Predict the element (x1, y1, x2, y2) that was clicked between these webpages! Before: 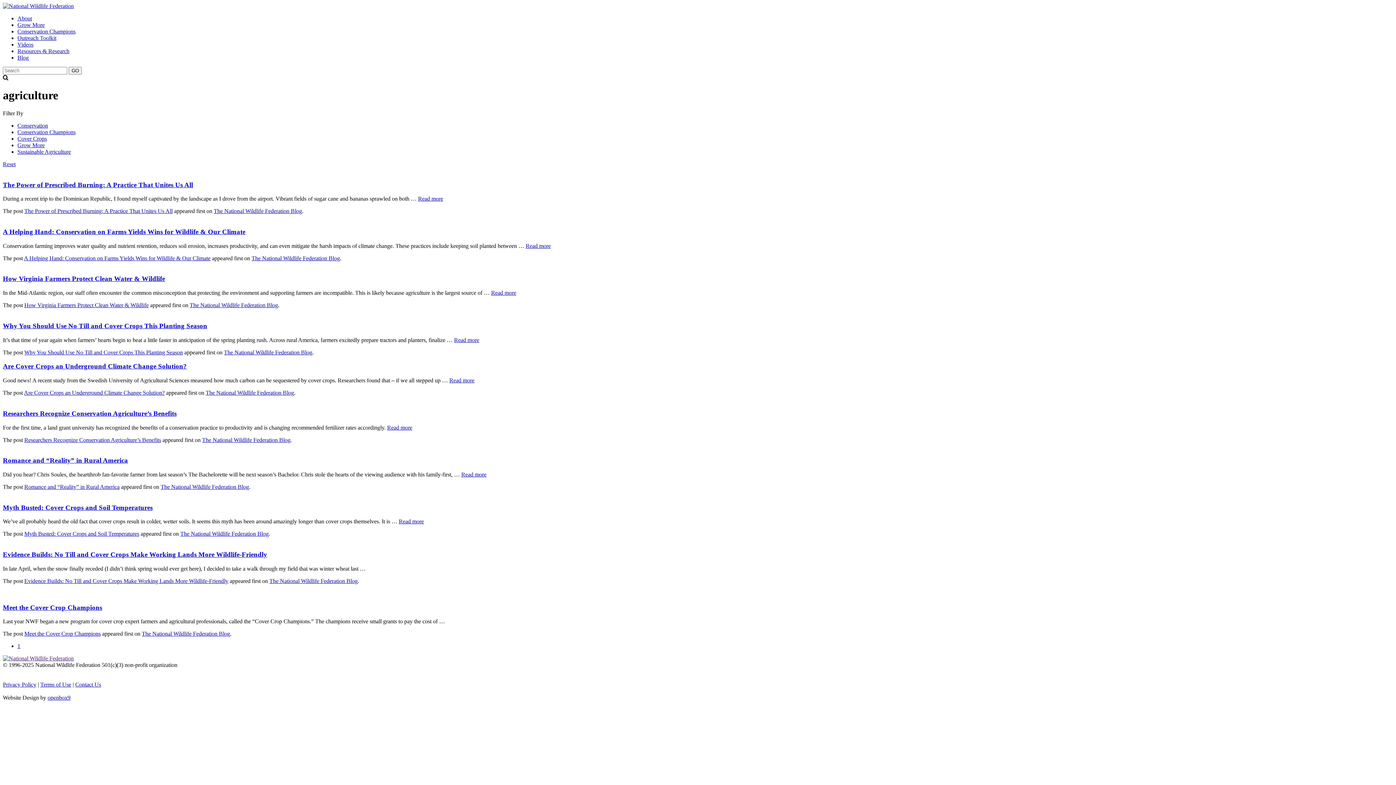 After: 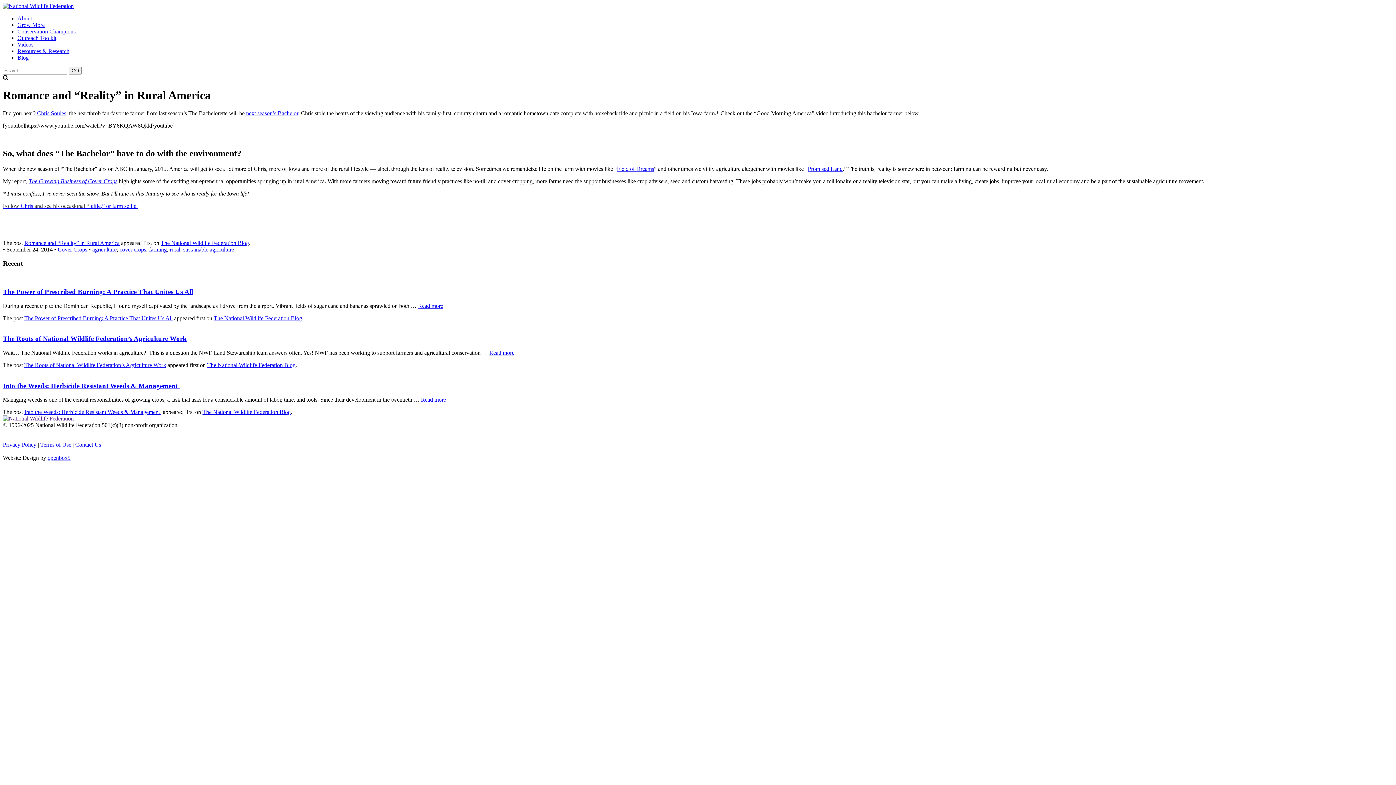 Action: bbox: (2, 456, 128, 464) label: Romance and “Reality” in Rural America